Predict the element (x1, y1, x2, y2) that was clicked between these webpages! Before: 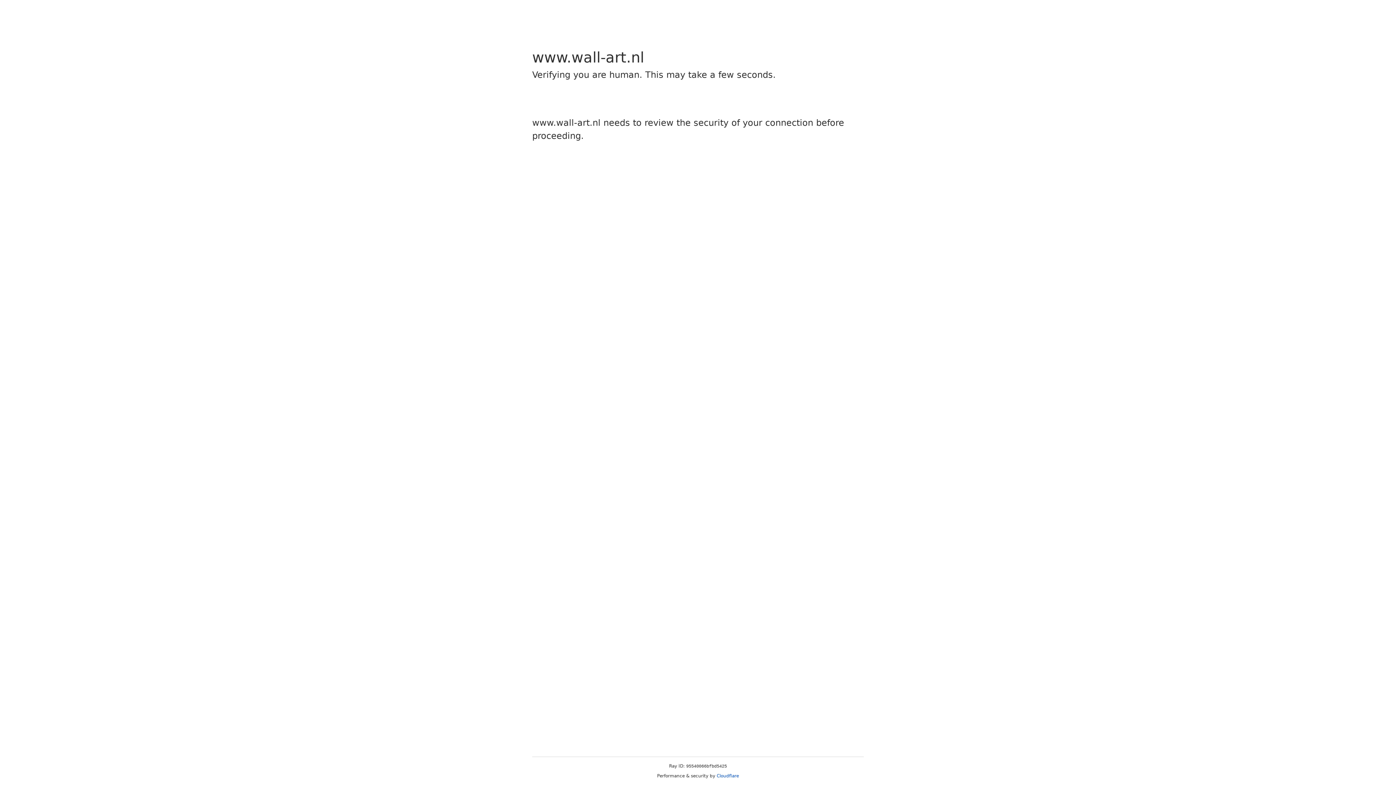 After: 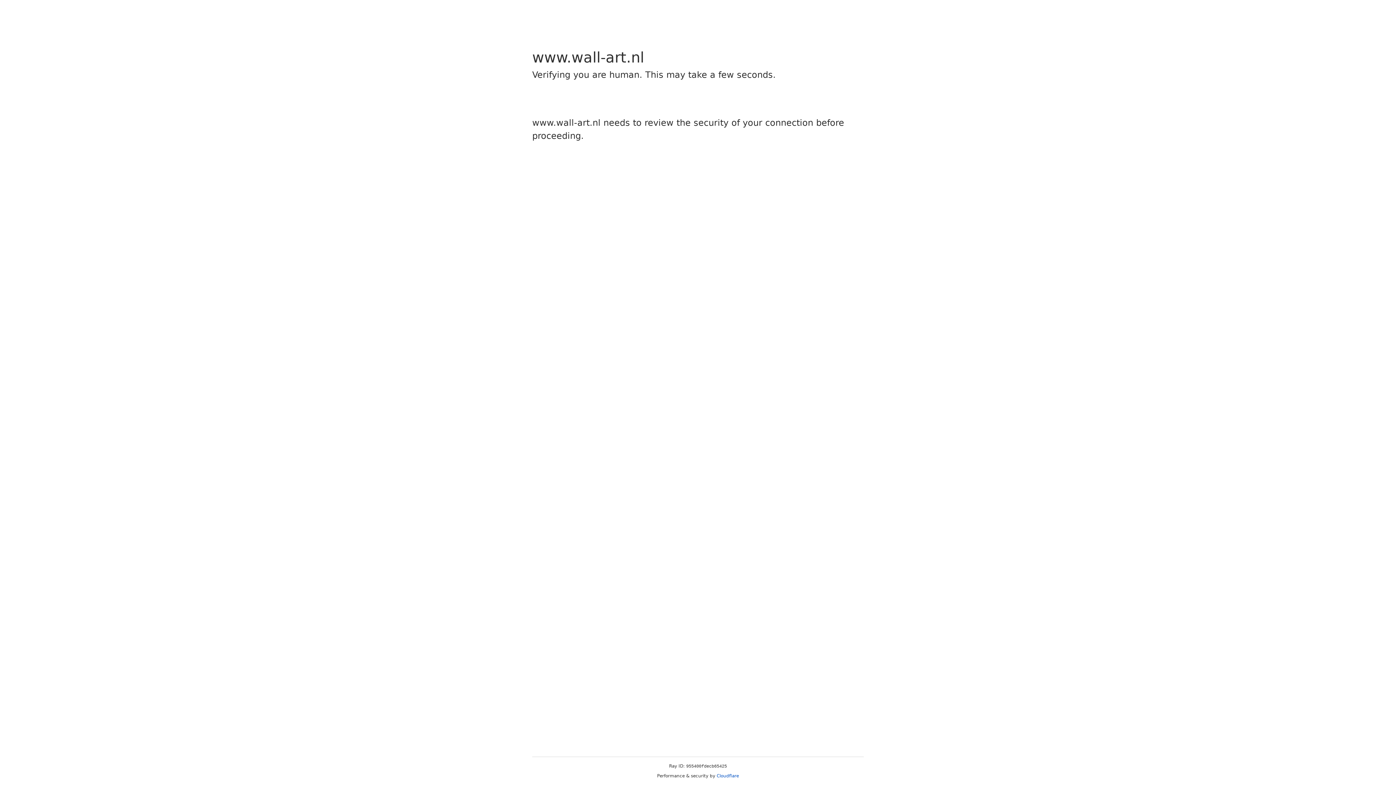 Action: label: Cloudflare bbox: (716, 773, 739, 778)